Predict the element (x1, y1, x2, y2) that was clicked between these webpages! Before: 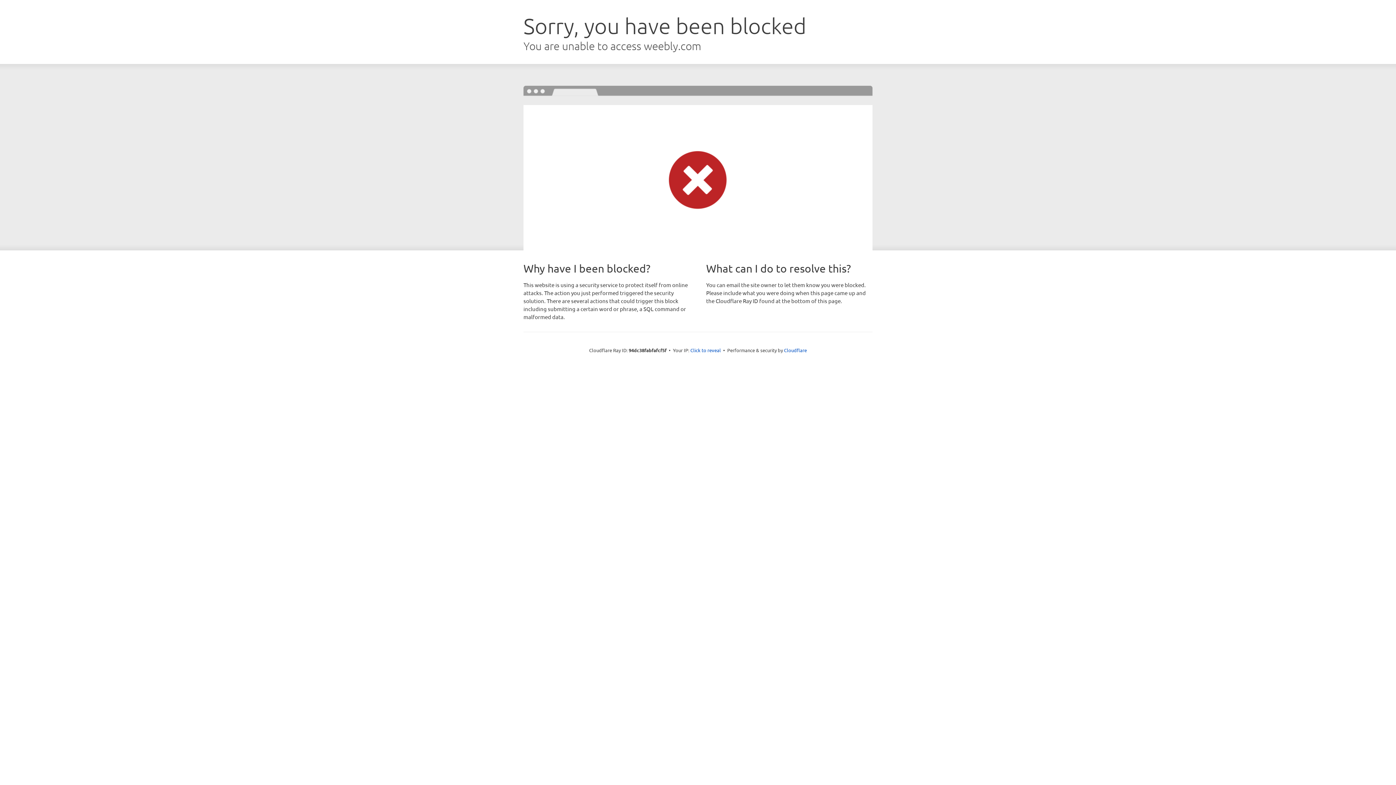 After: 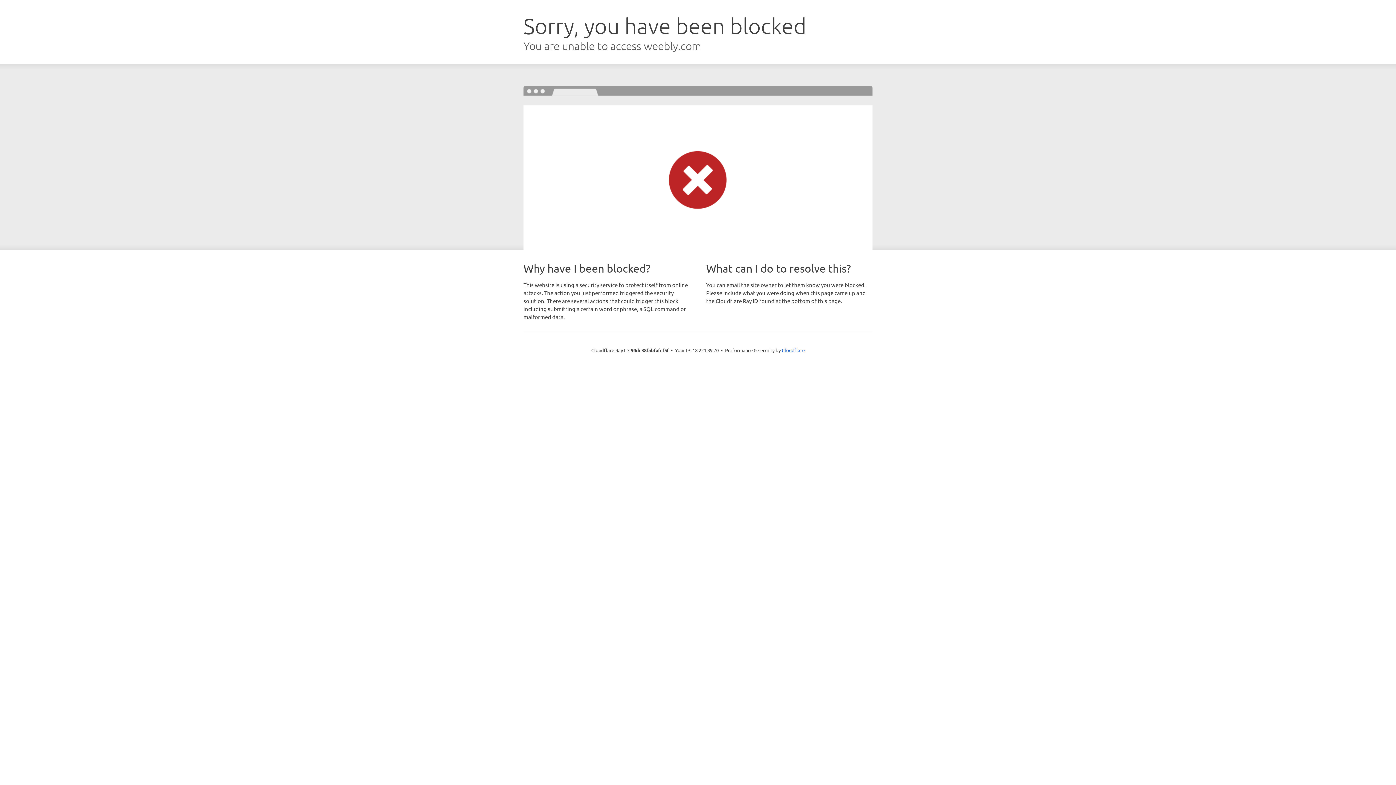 Action: label: Click to reveal bbox: (690, 346, 721, 353)